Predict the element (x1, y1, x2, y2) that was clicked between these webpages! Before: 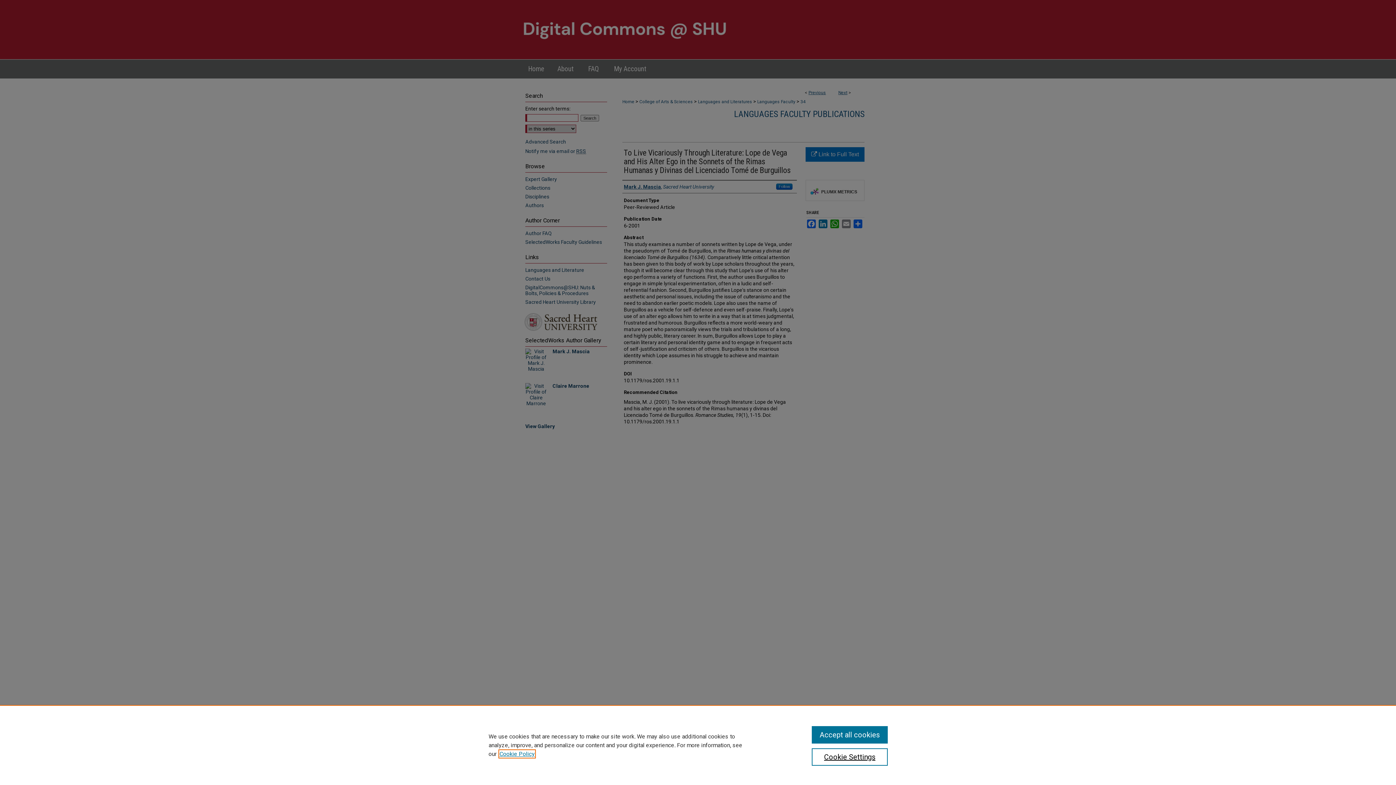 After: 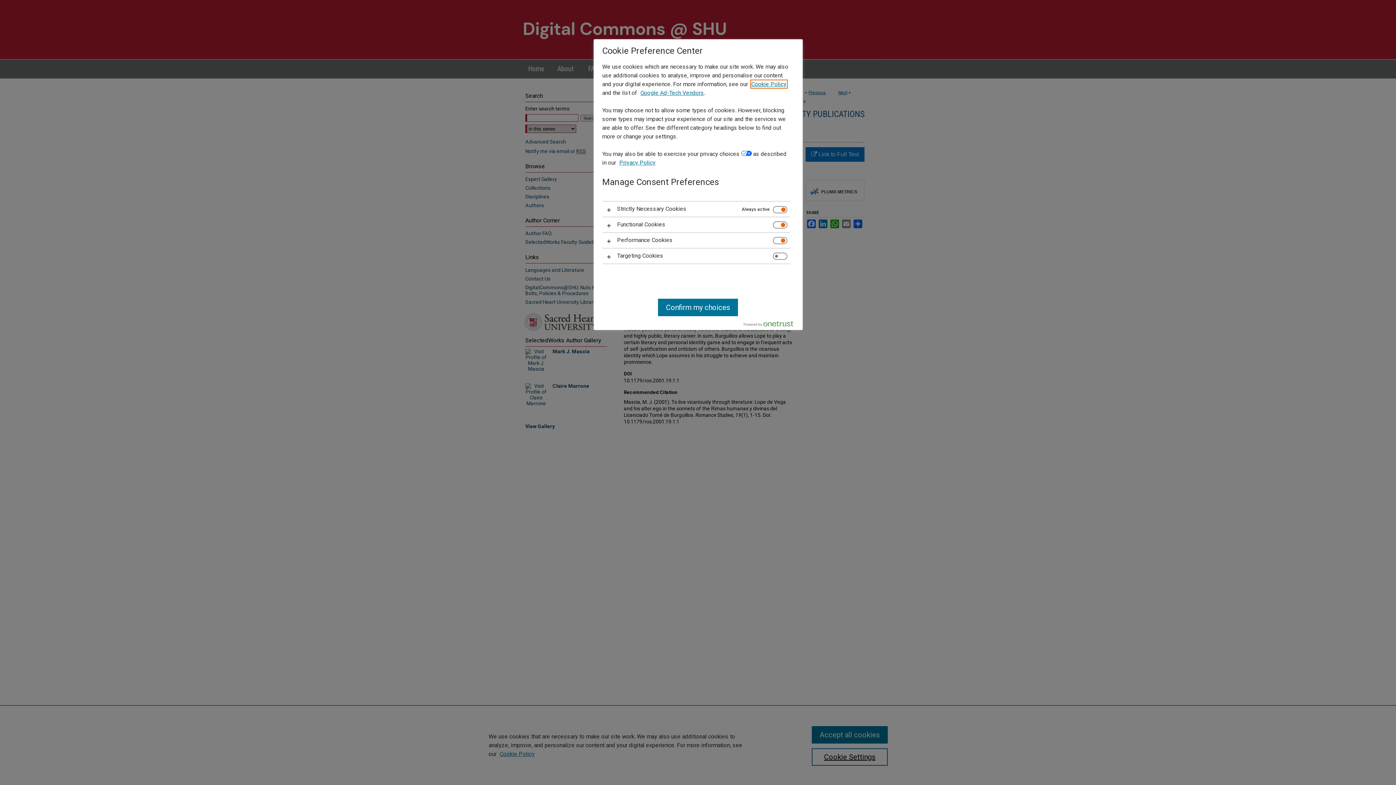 Action: bbox: (811, 748, 887, 766) label: Cookie Settings